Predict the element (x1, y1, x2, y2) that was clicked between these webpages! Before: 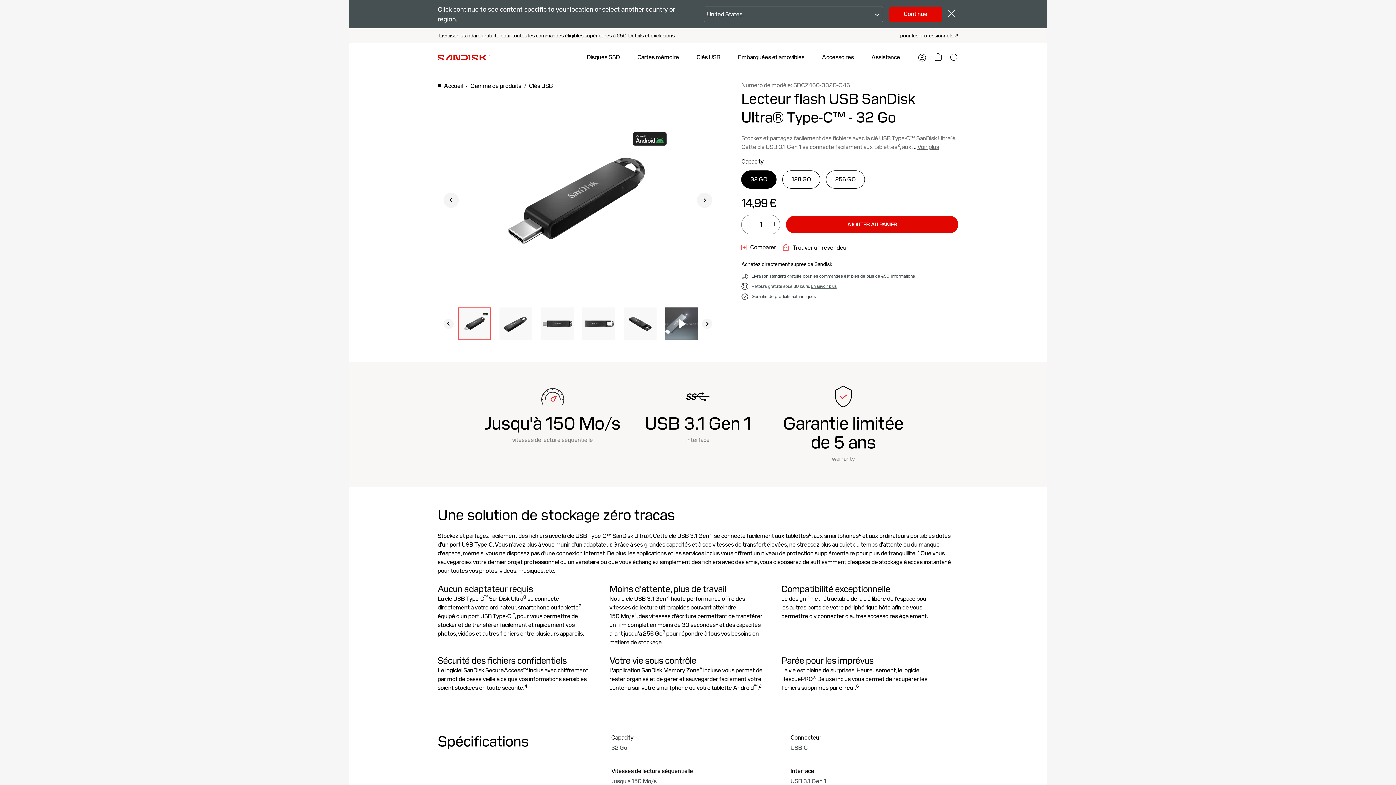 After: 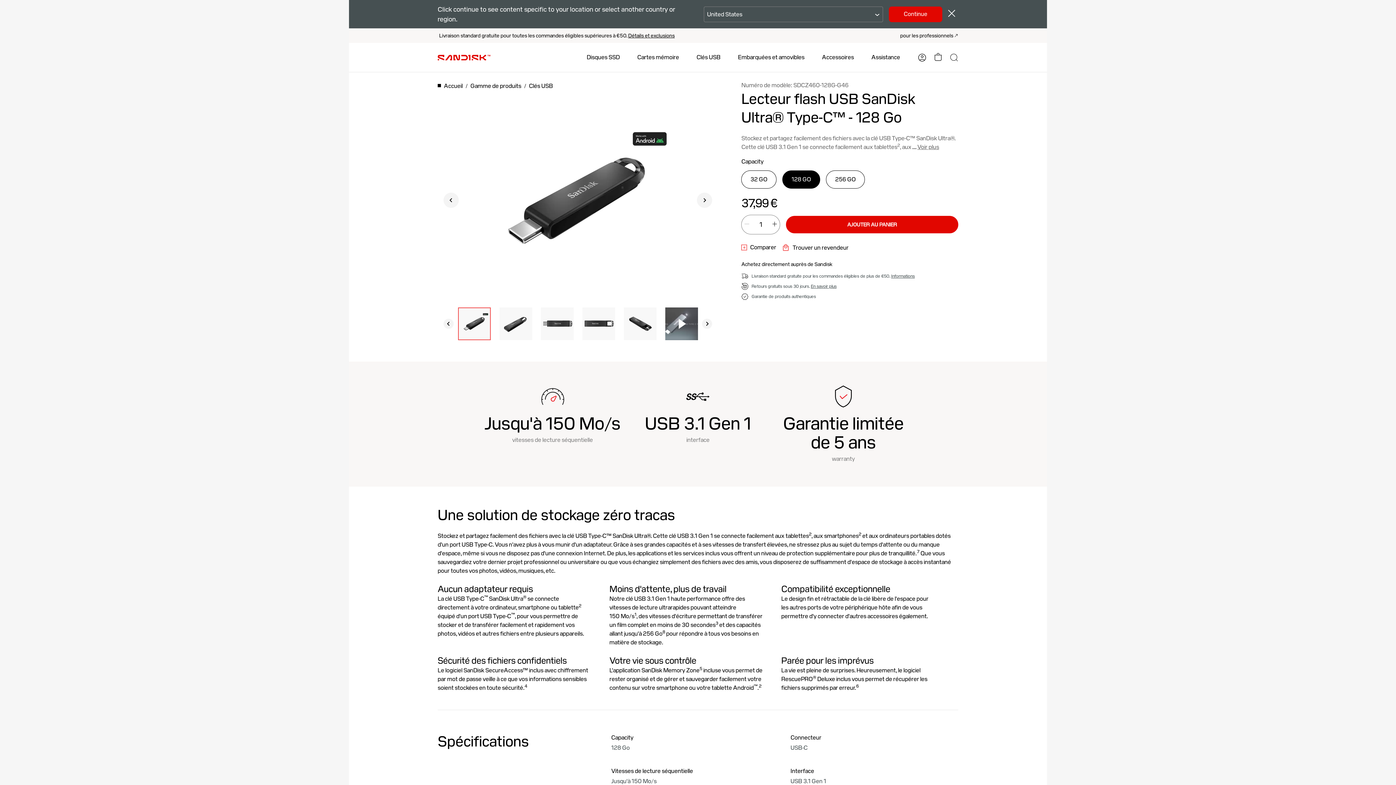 Action: bbox: (782, 170, 820, 188) label: ,,128 Go